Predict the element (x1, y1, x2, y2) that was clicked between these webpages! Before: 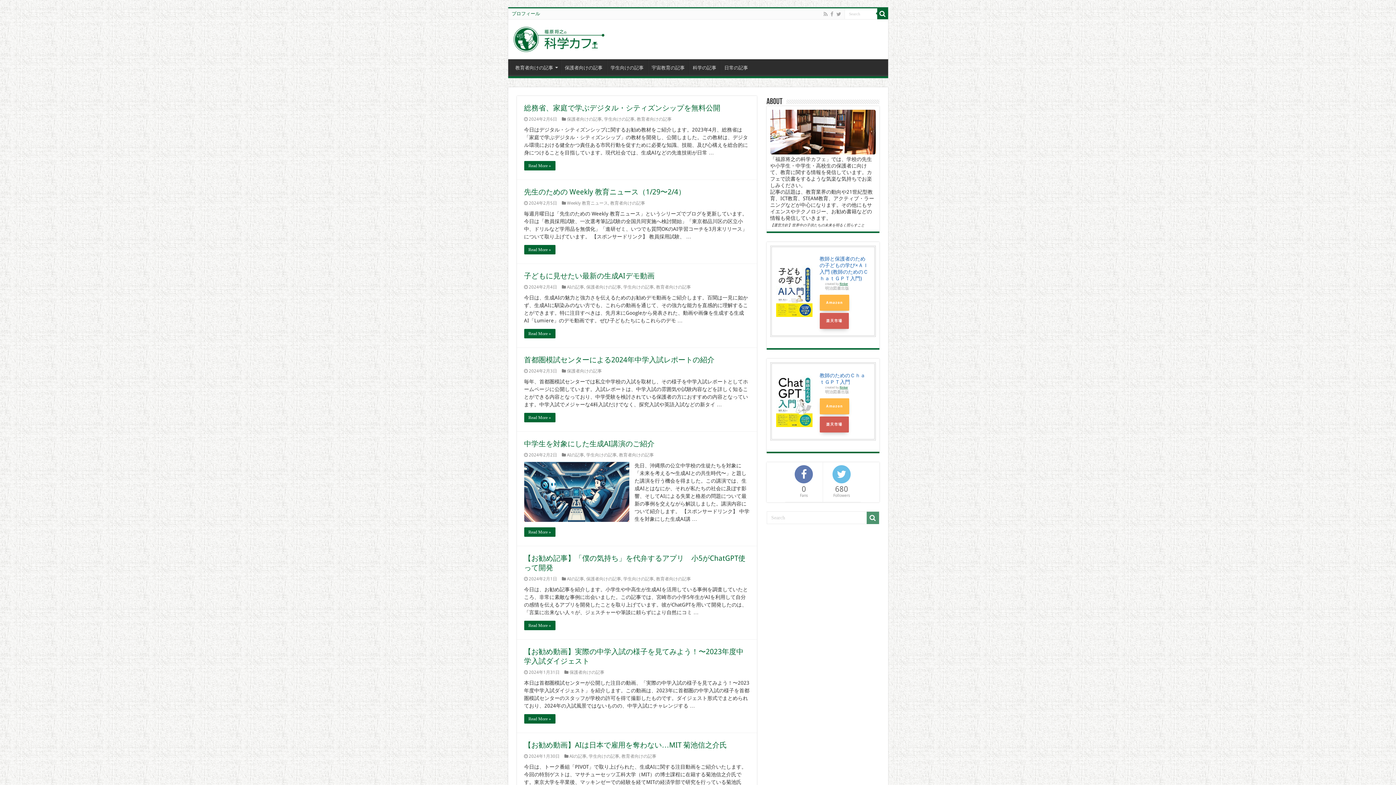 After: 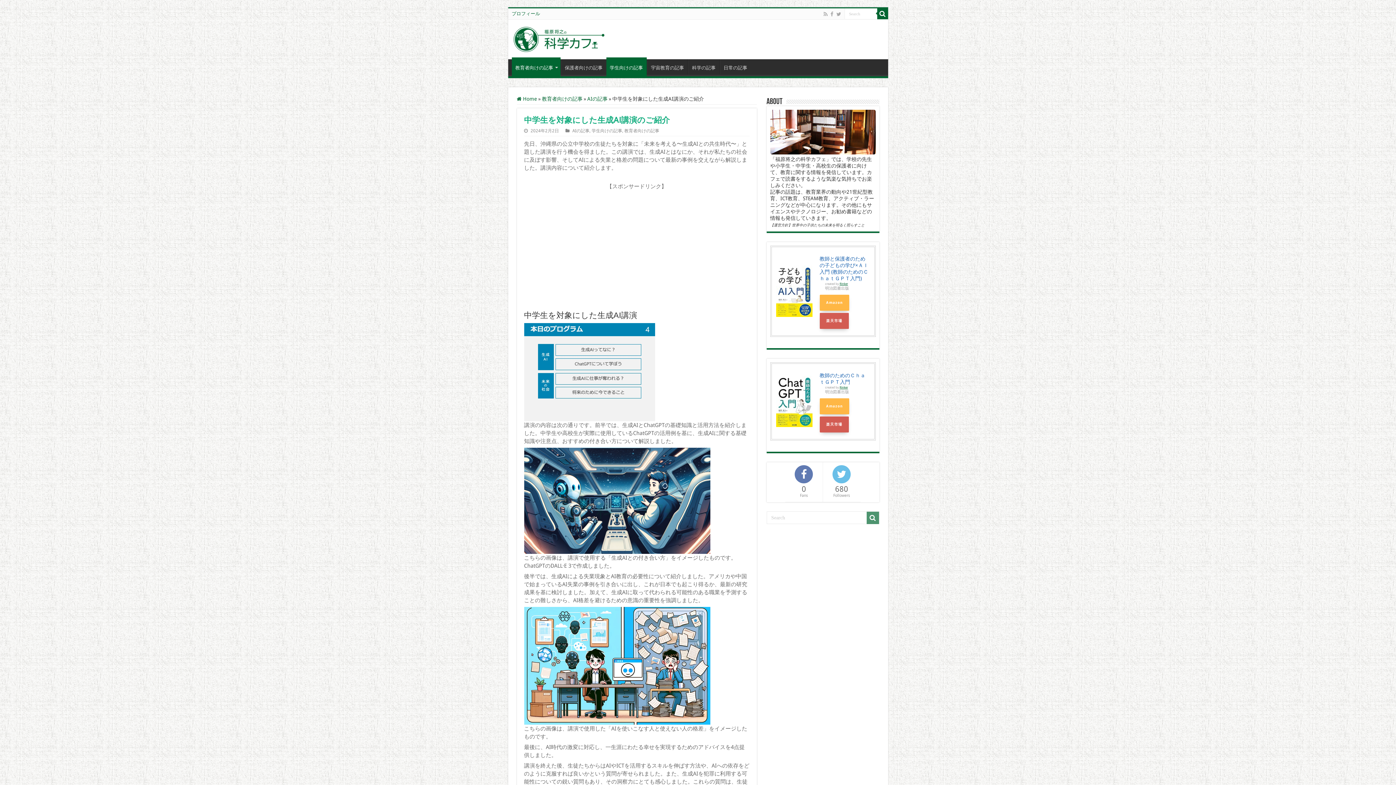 Action: bbox: (524, 462, 629, 522) label:  